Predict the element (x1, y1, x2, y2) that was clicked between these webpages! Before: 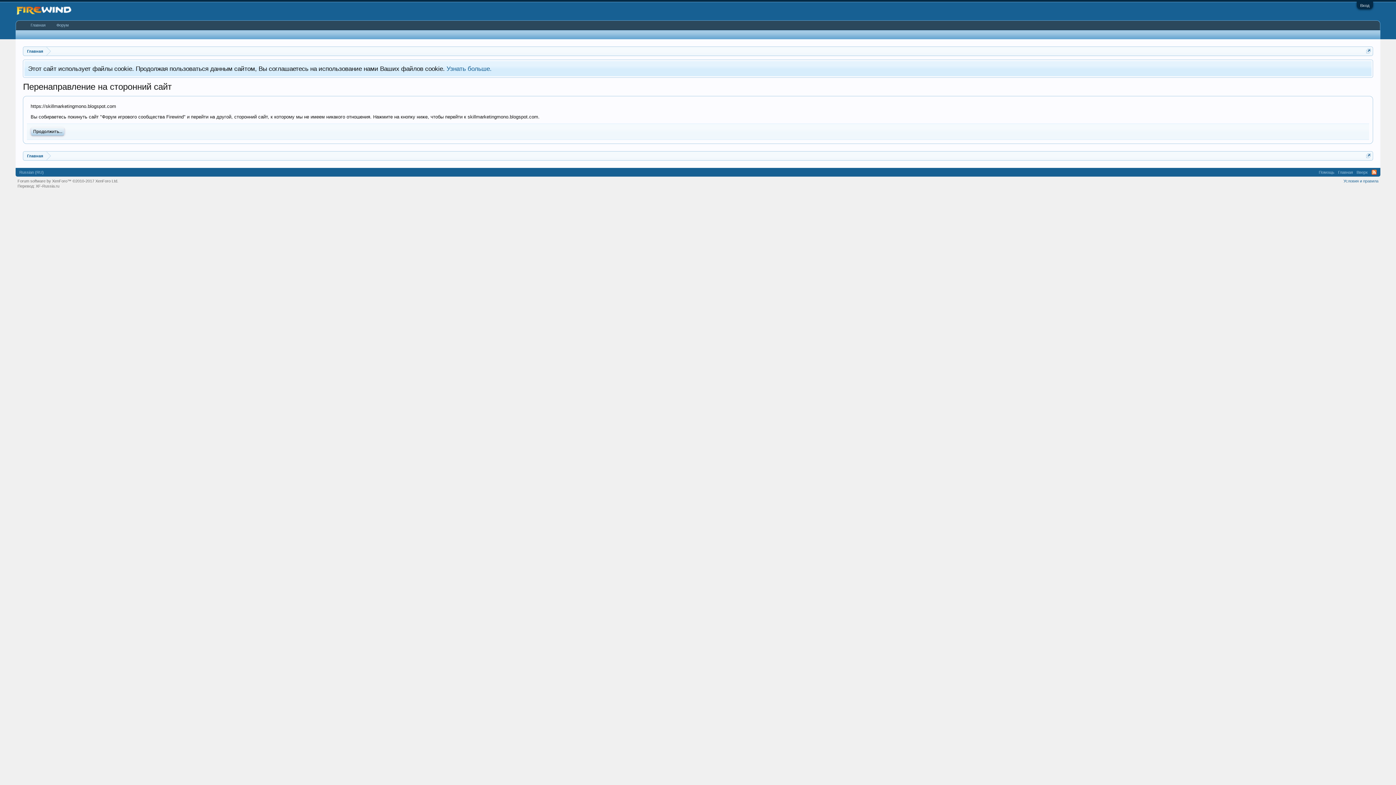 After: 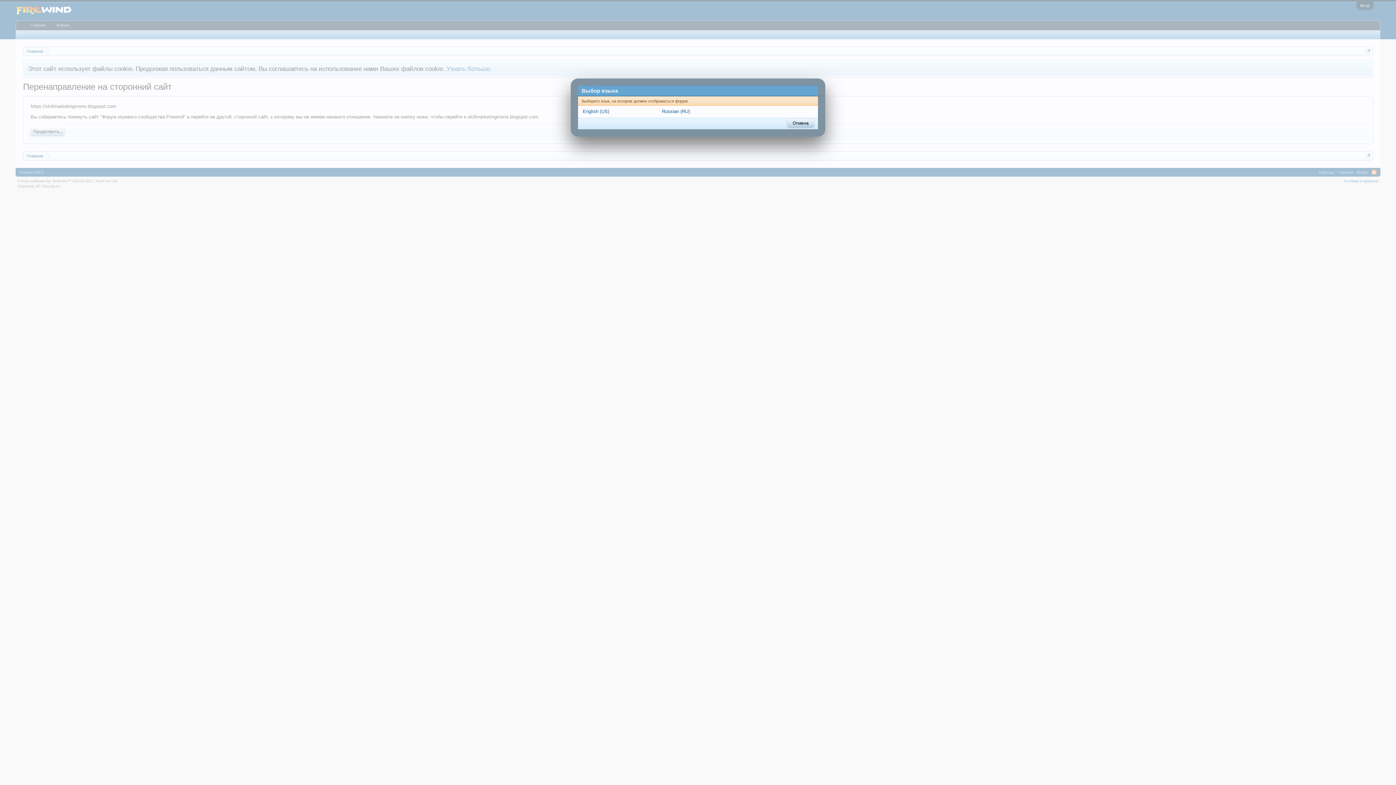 Action: label: Russian (RU) bbox: (17, 168, 45, 176)